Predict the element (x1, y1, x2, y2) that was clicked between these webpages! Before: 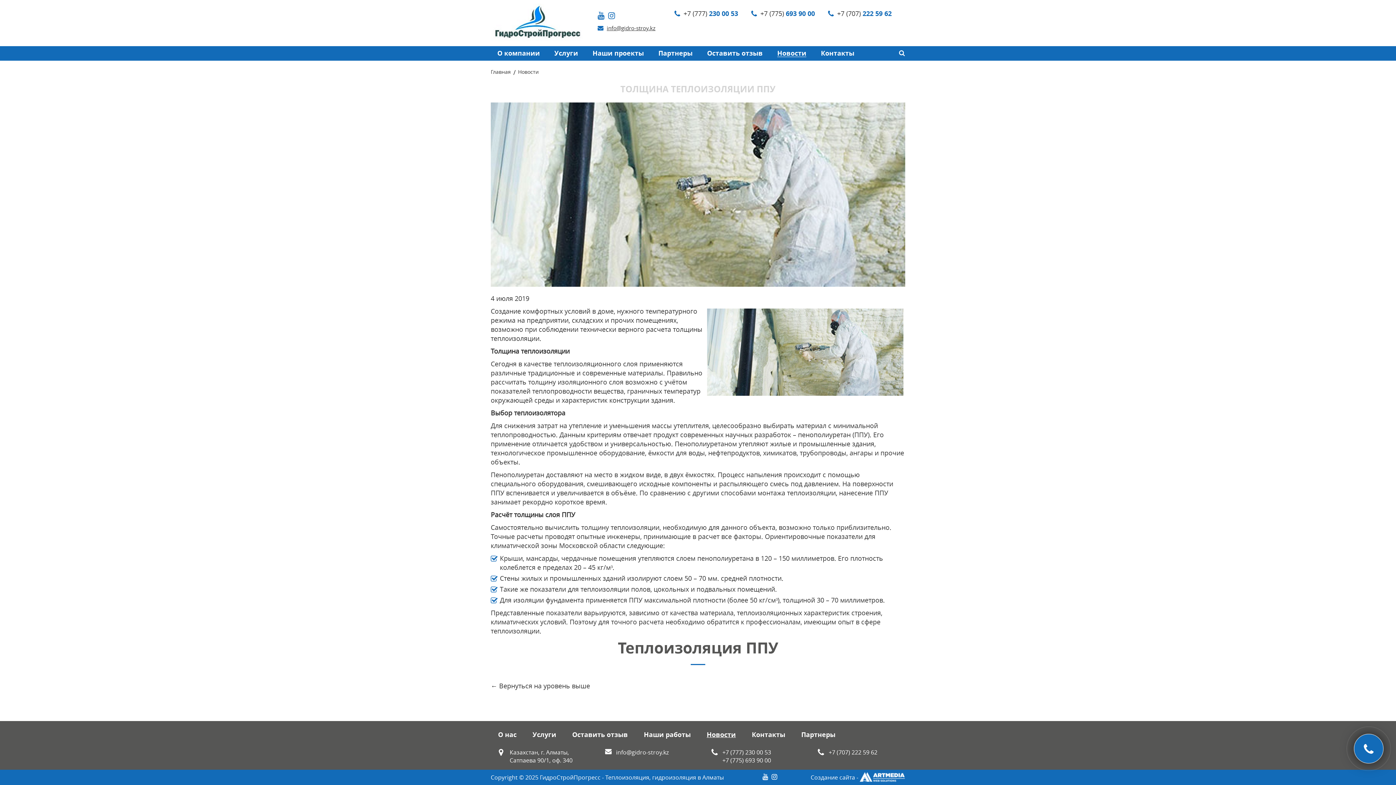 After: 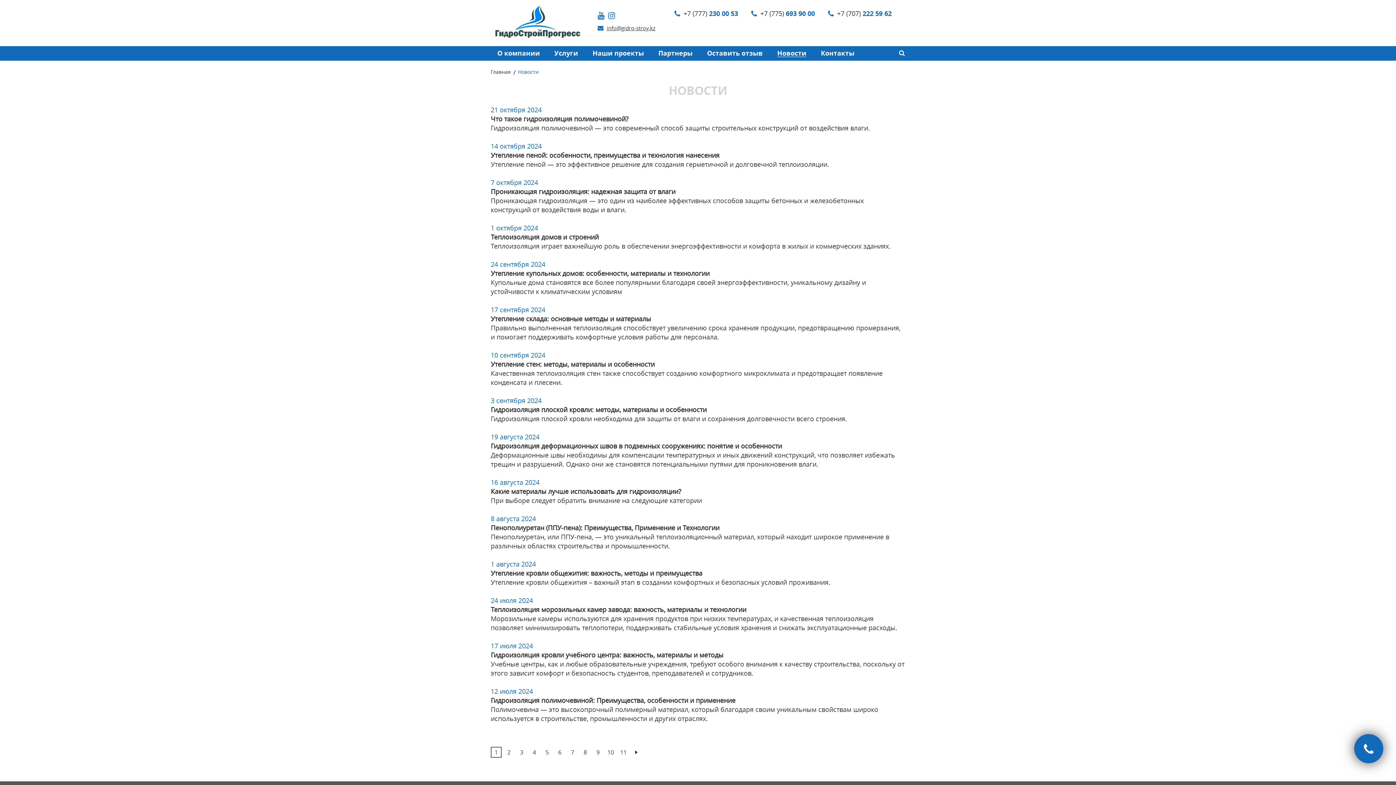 Action: bbox: (706, 730, 736, 739) label: Новости